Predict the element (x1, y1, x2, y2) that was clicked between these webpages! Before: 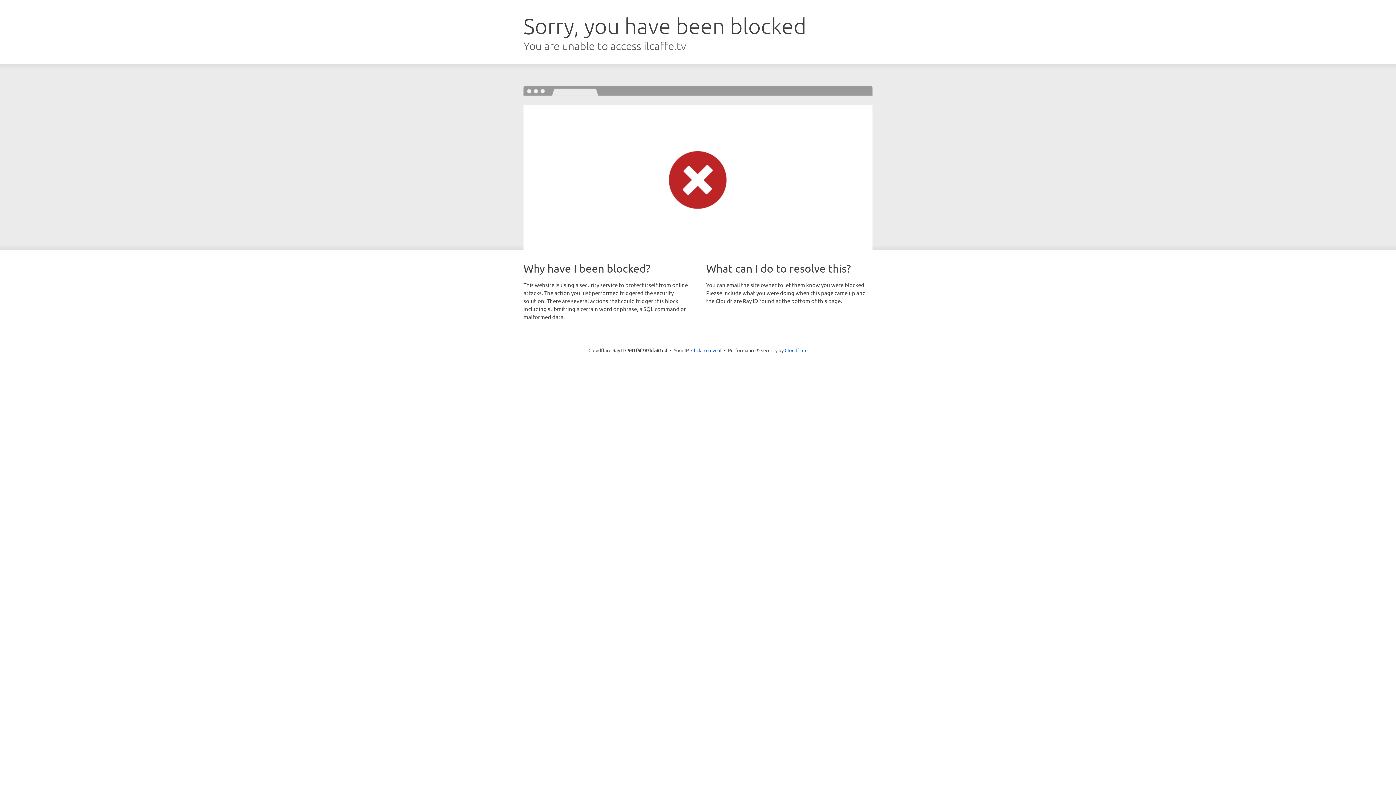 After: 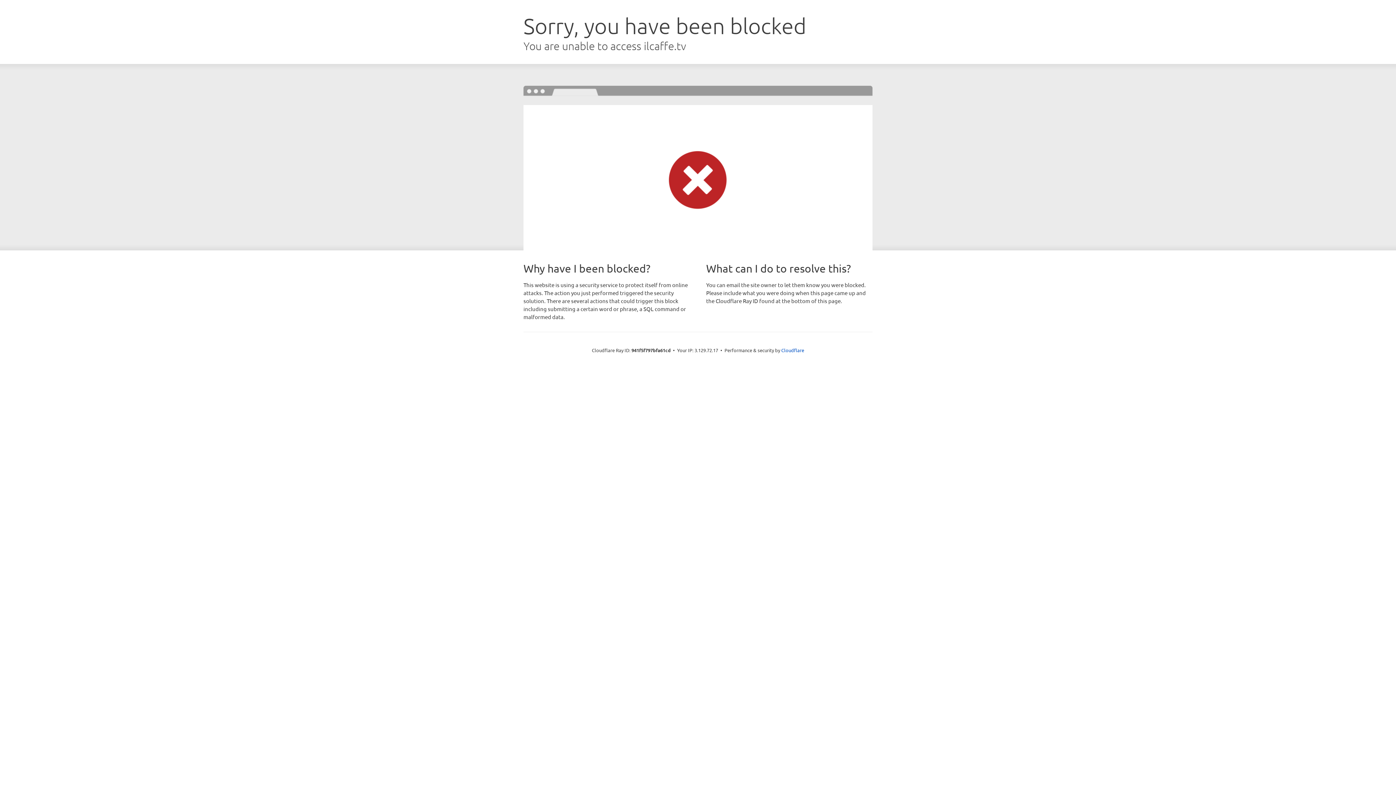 Action: bbox: (691, 346, 721, 353) label: Click to reveal